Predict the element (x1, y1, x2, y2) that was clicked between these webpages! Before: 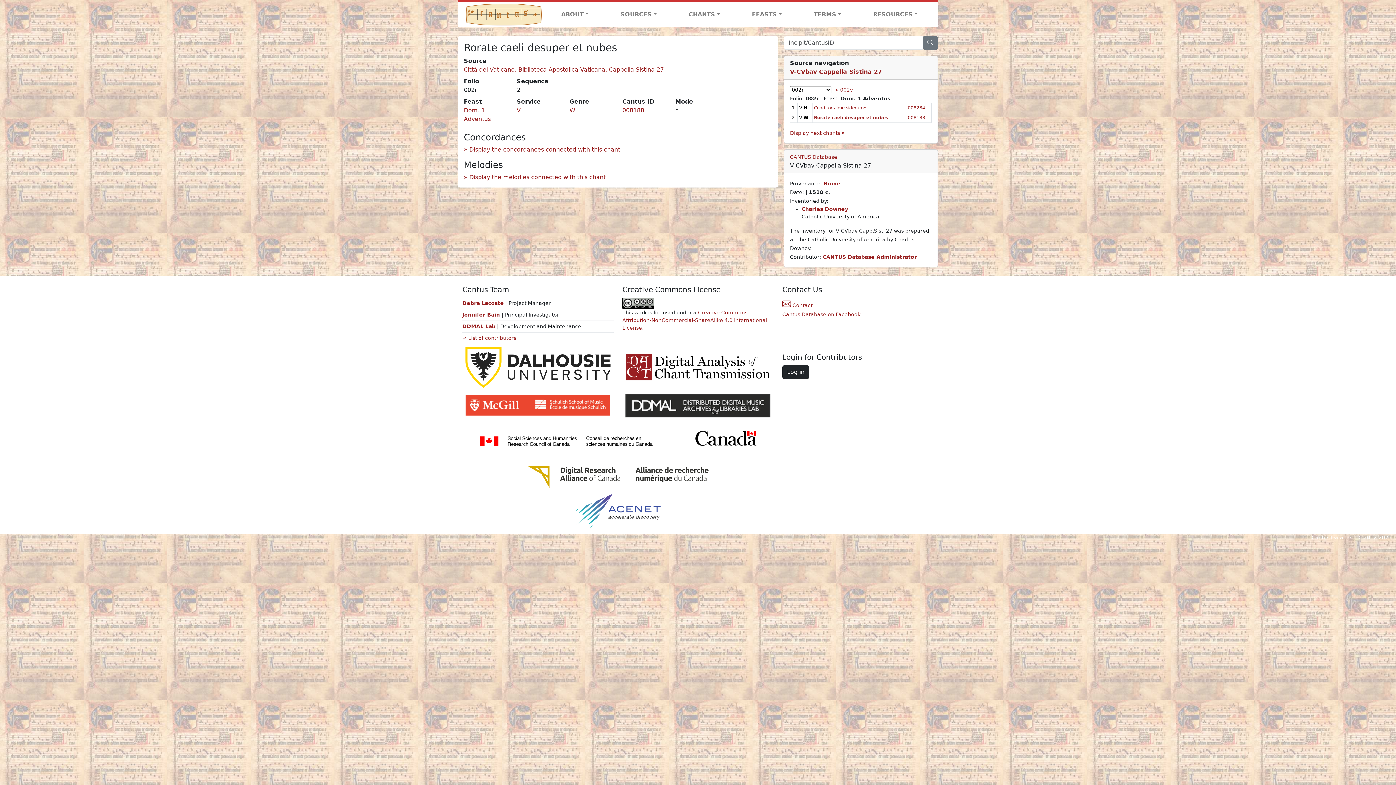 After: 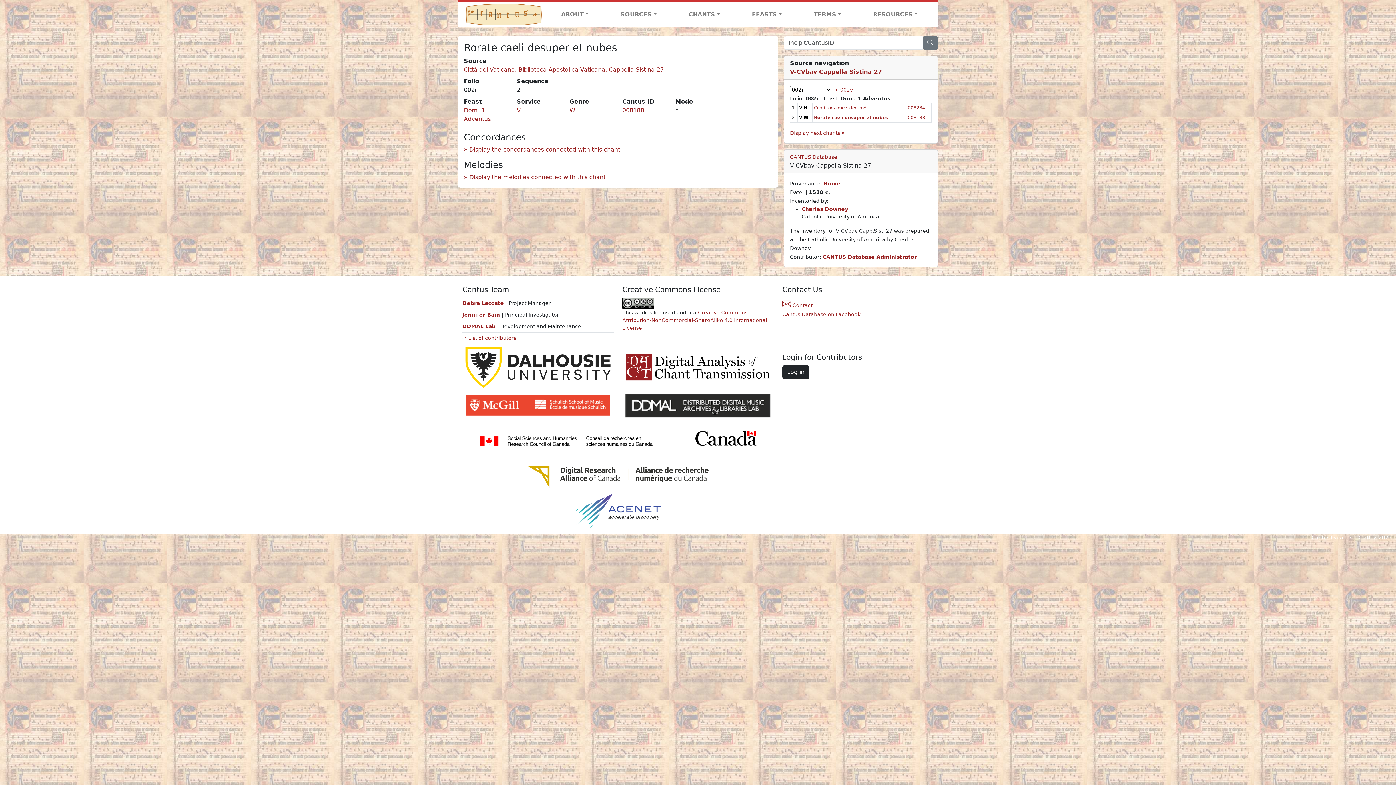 Action: bbox: (782, 311, 860, 317) label: Cantus Database on Facebook